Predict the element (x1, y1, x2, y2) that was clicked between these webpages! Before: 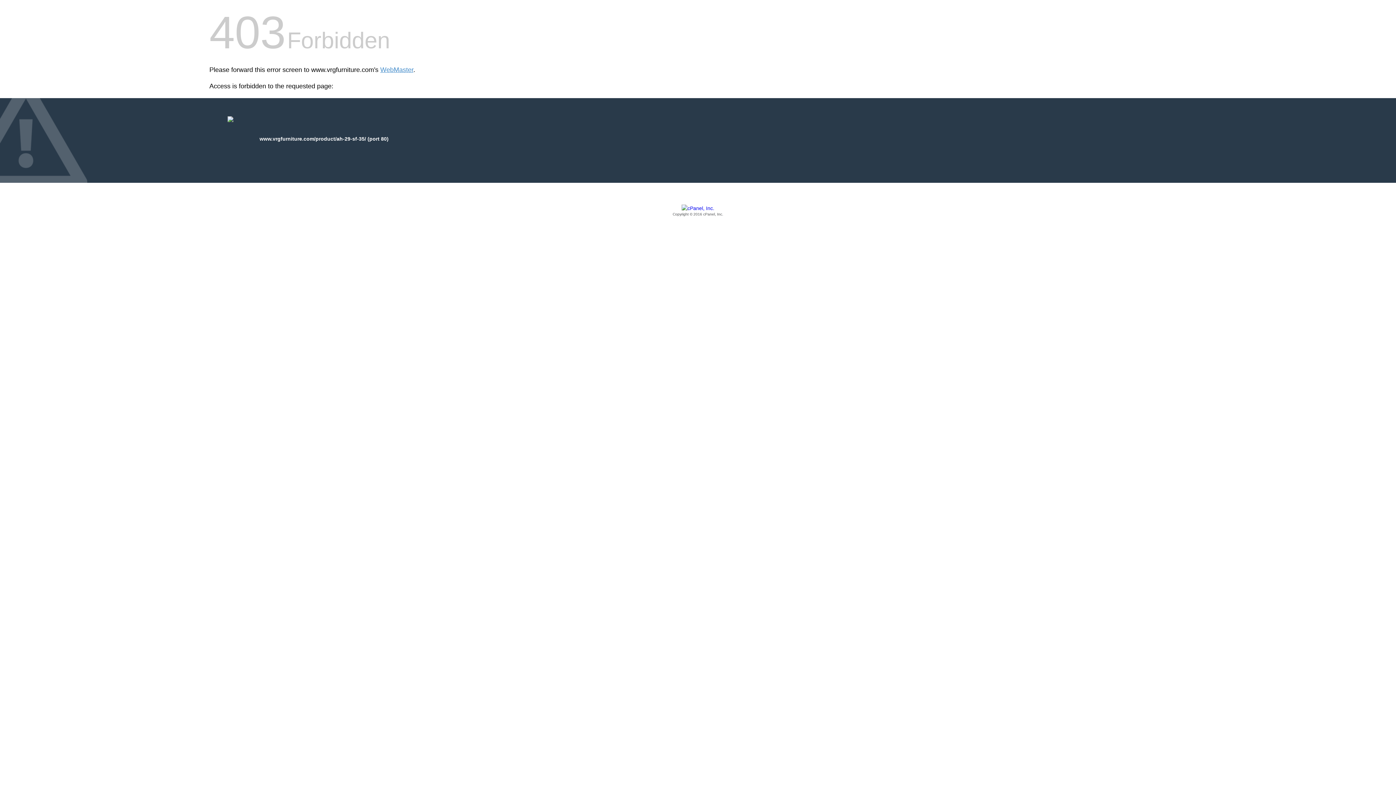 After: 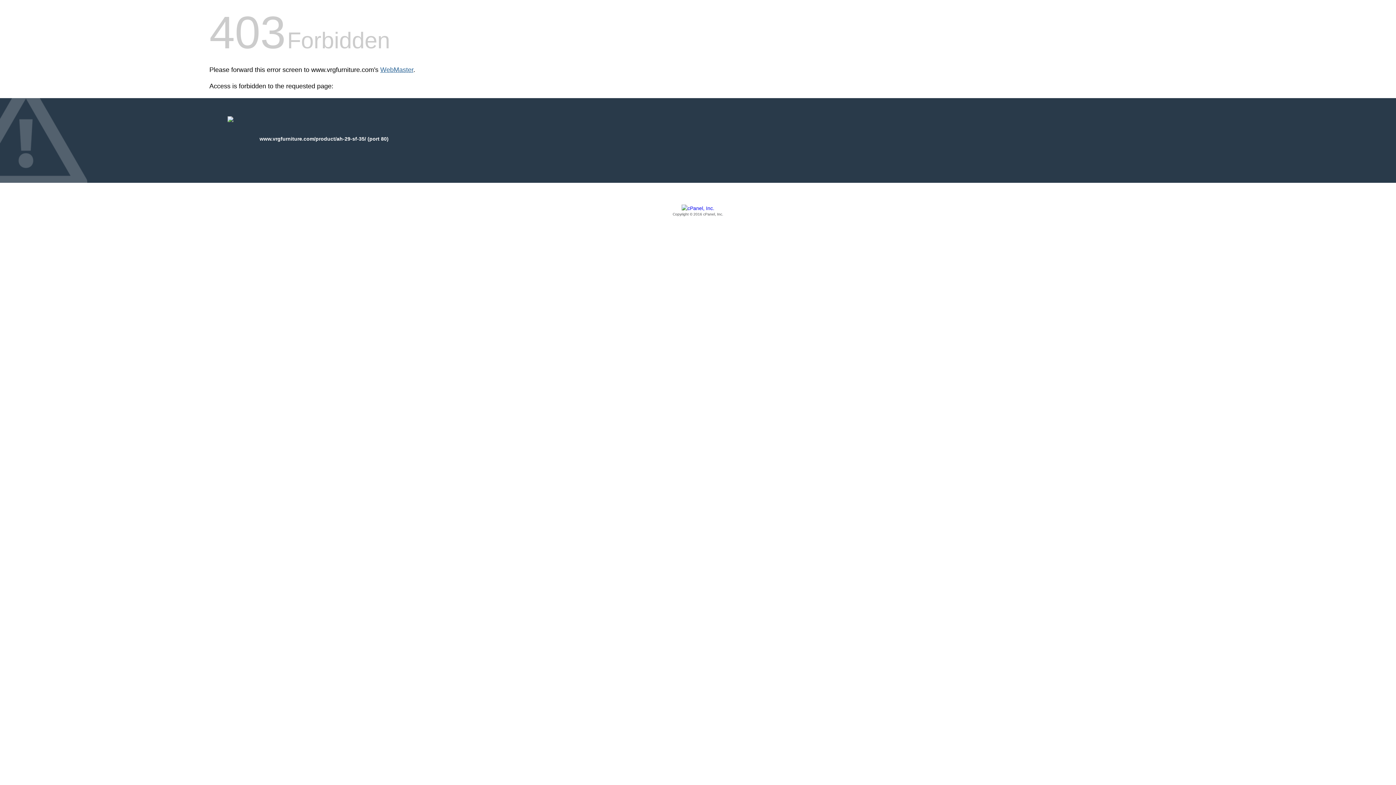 Action: bbox: (380, 66, 413, 73) label: WebMaster